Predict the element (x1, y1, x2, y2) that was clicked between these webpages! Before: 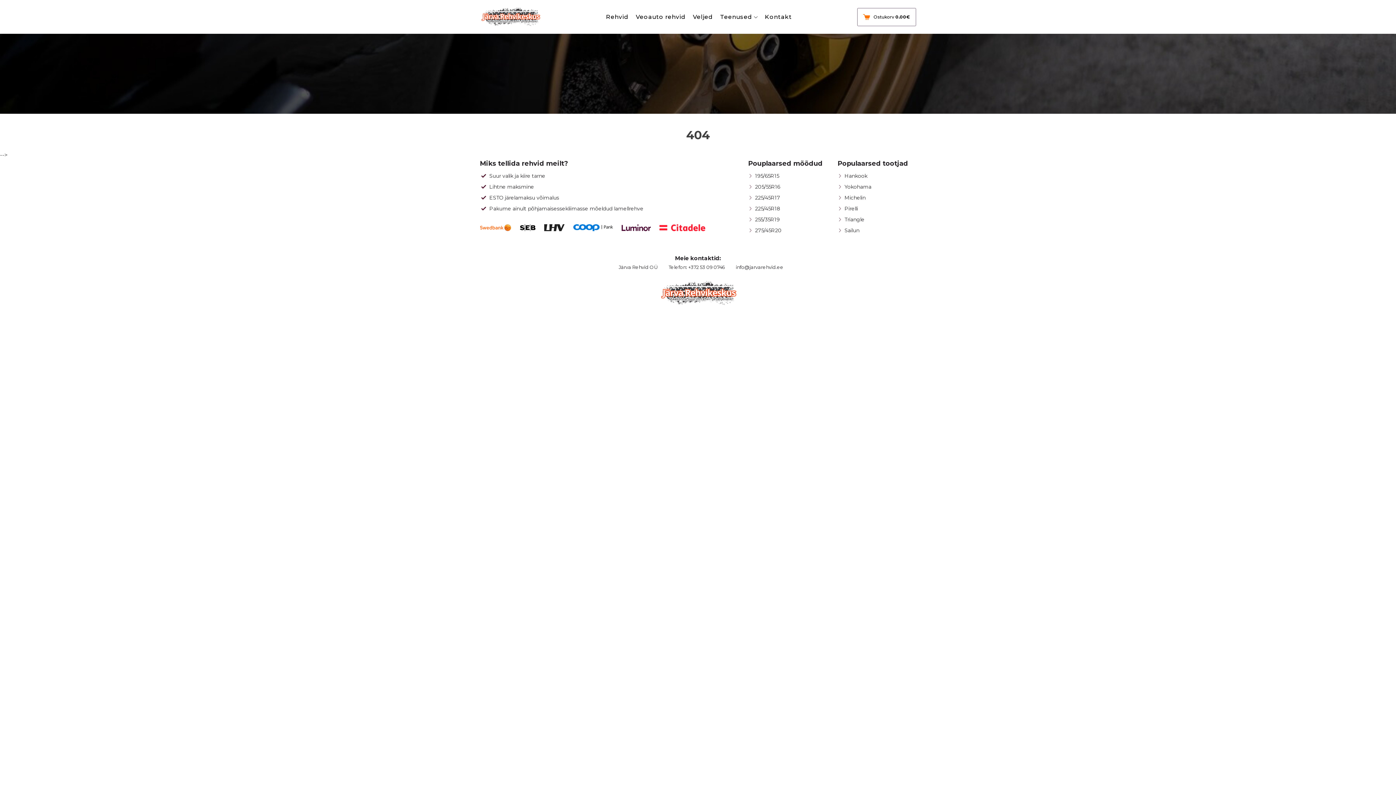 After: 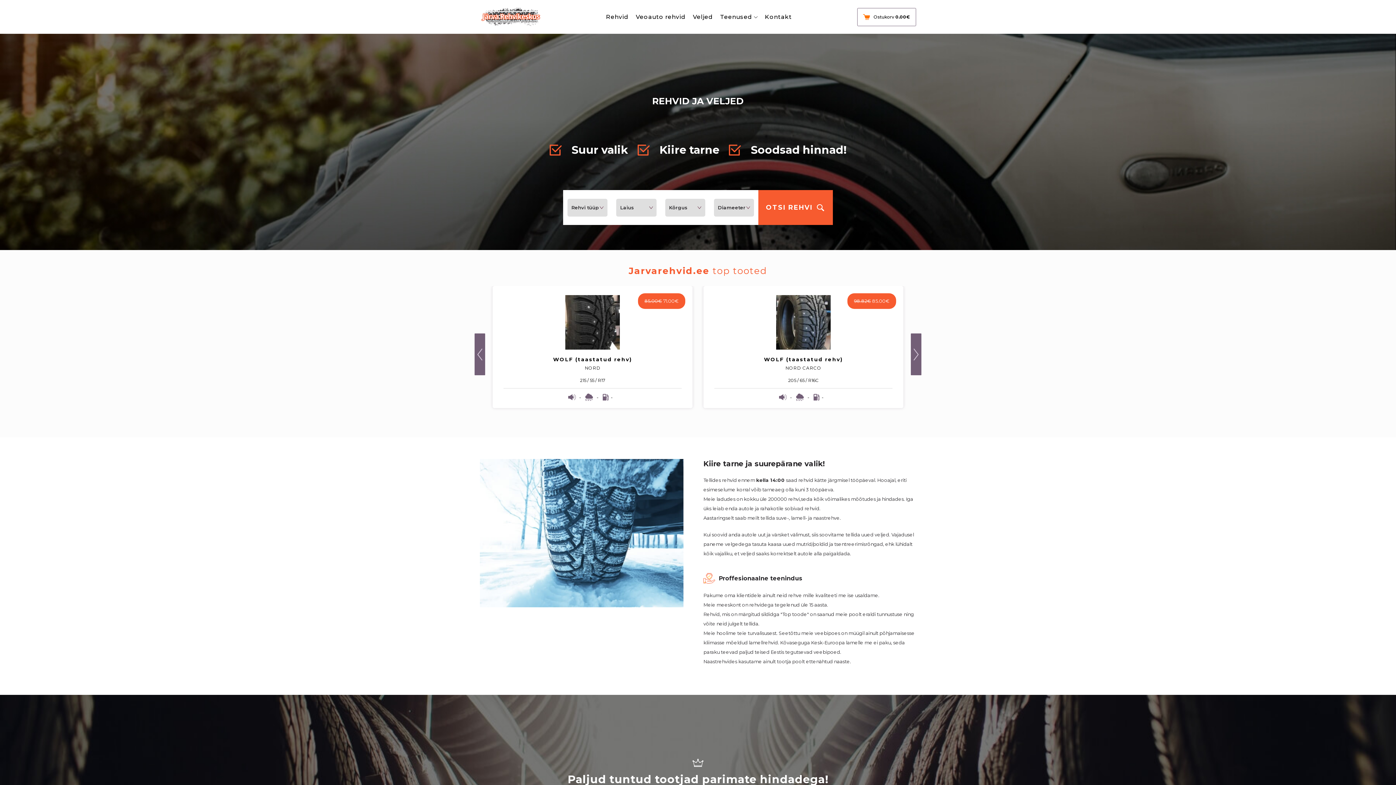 Action: bbox: (480, 7, 540, 26)